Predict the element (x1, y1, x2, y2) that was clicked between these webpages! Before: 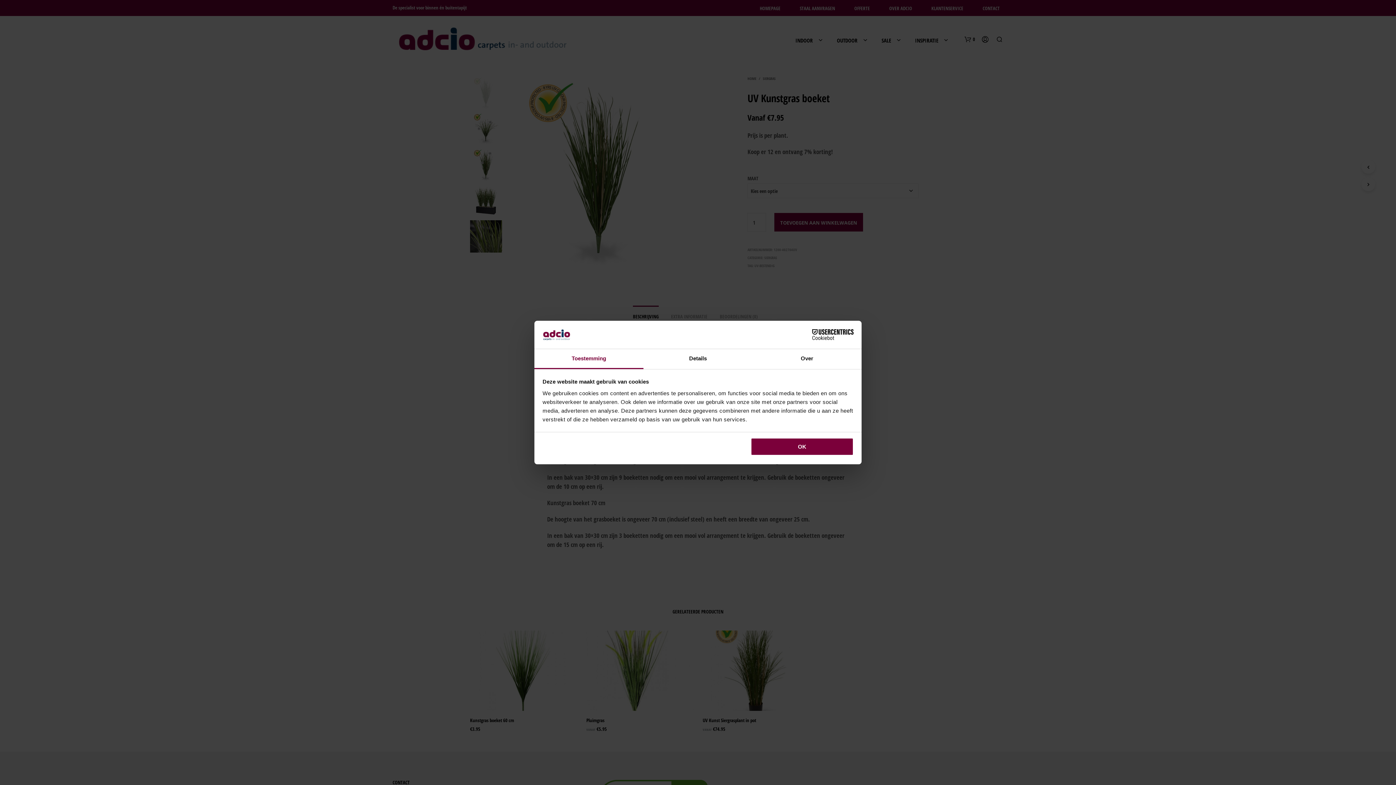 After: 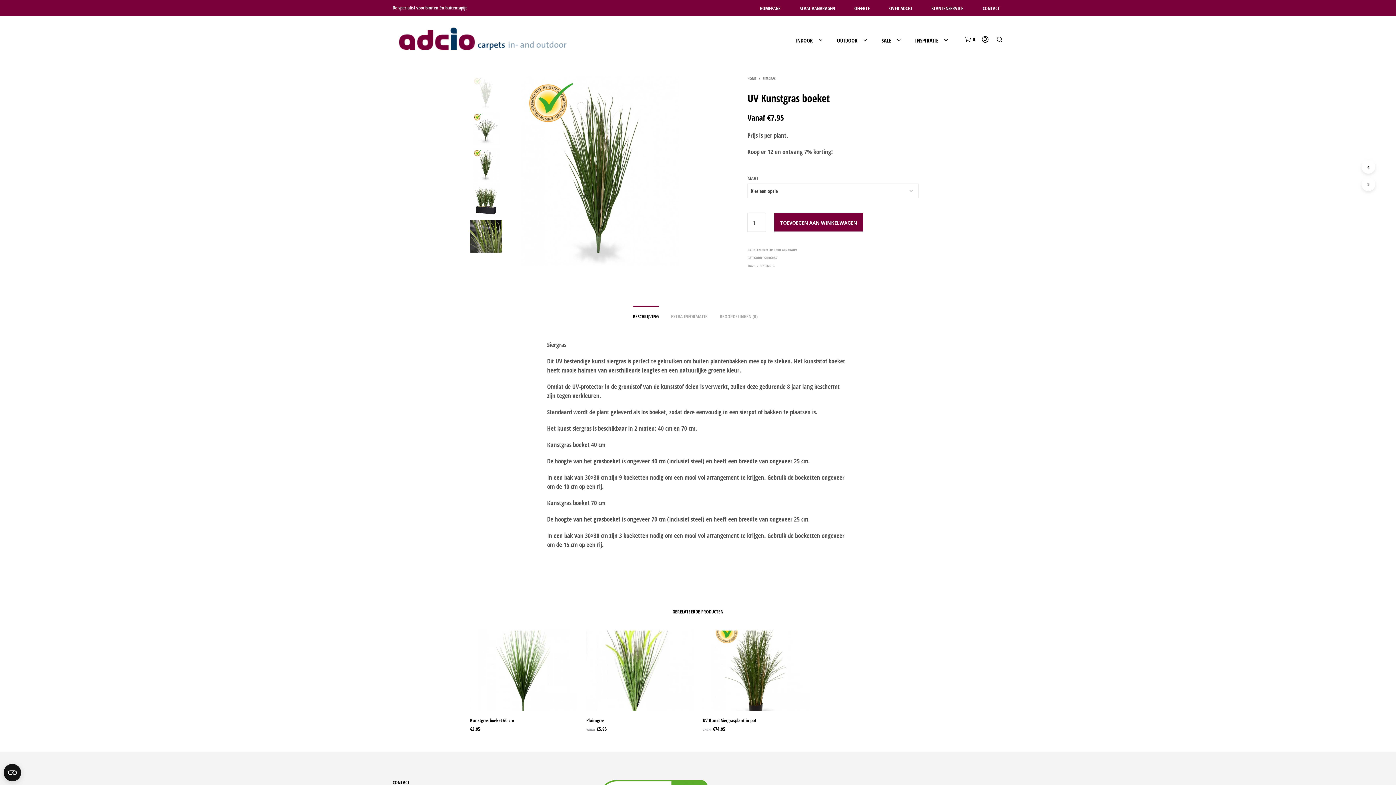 Action: bbox: (751, 438, 853, 455) label: OK